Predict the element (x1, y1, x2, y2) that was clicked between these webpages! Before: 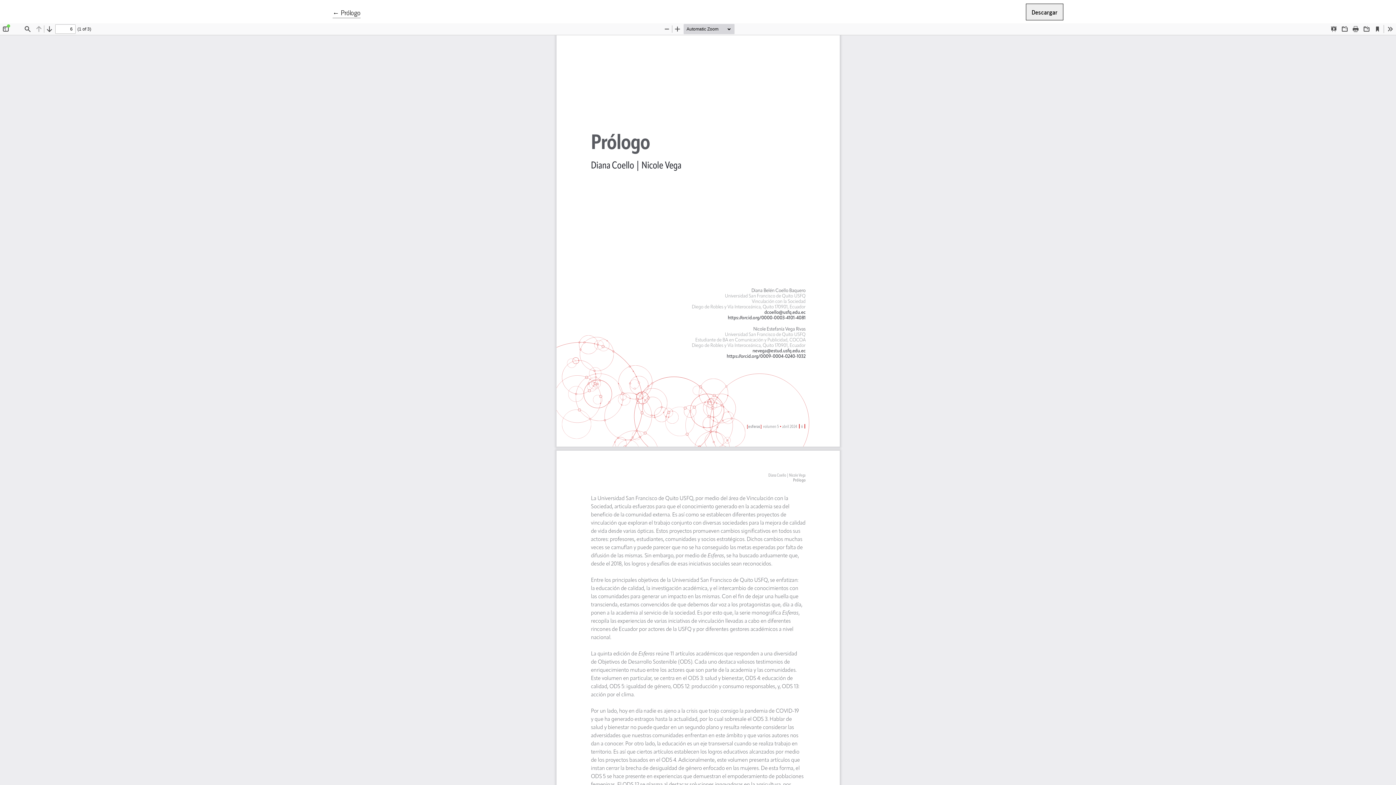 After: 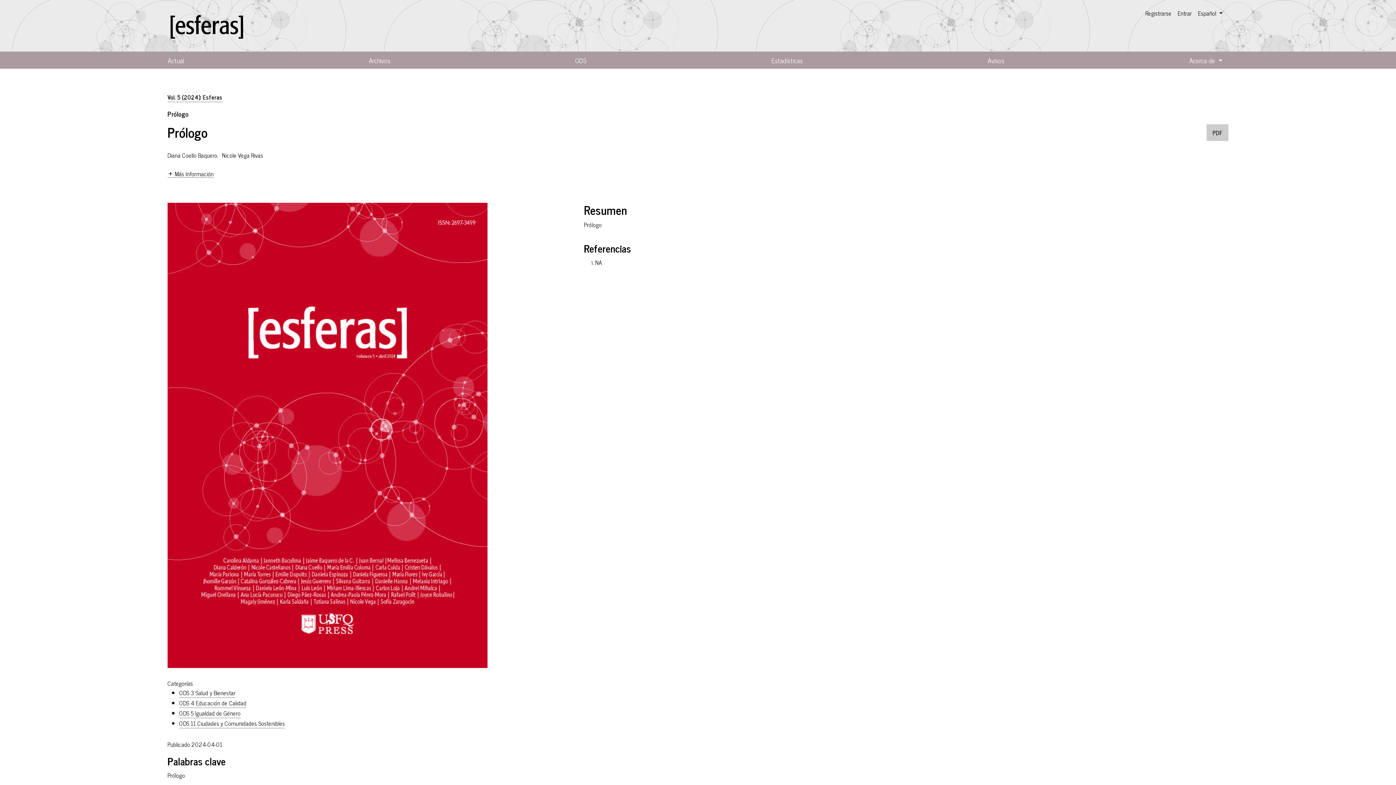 Action: bbox: (332, 6, 360, 18) label: ← 
Volver a los detalles del artículo
Prólogo